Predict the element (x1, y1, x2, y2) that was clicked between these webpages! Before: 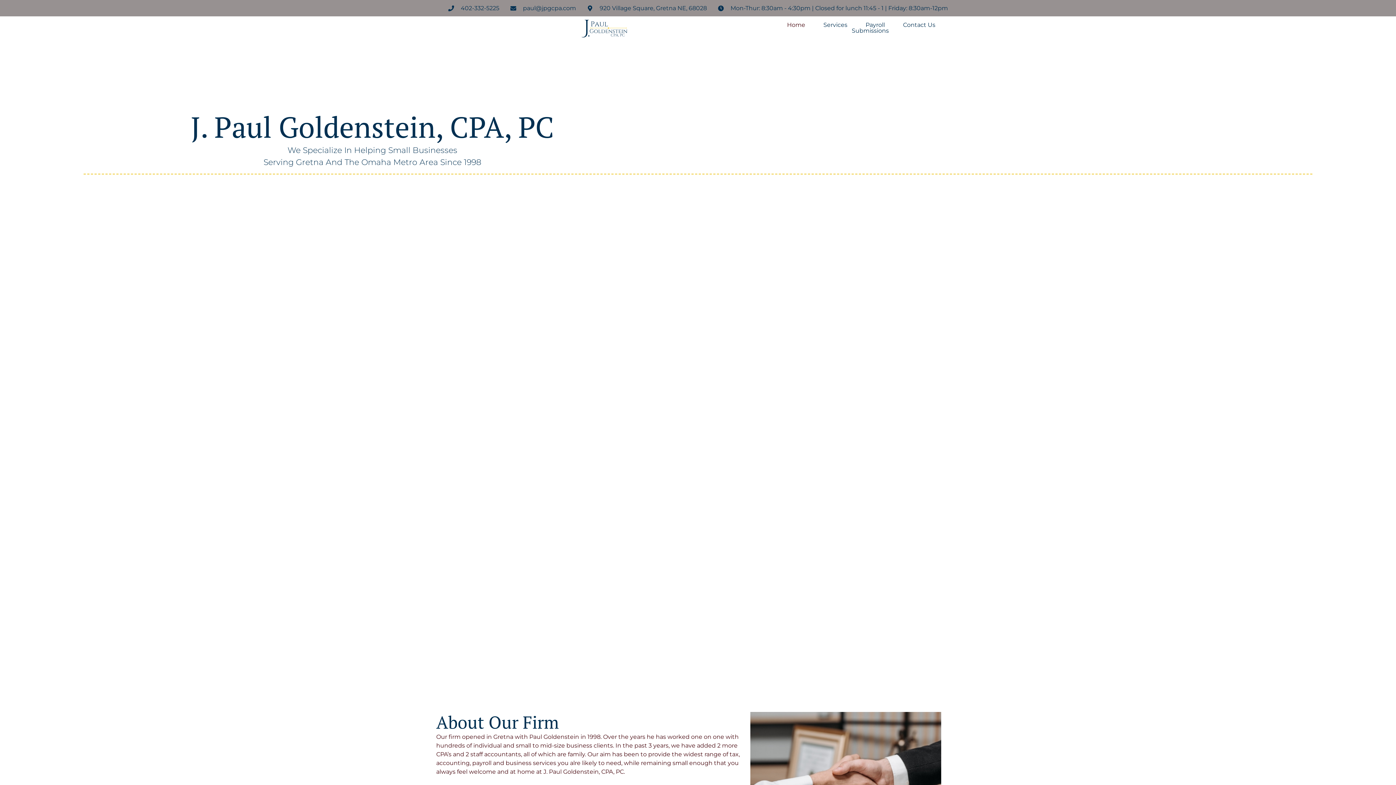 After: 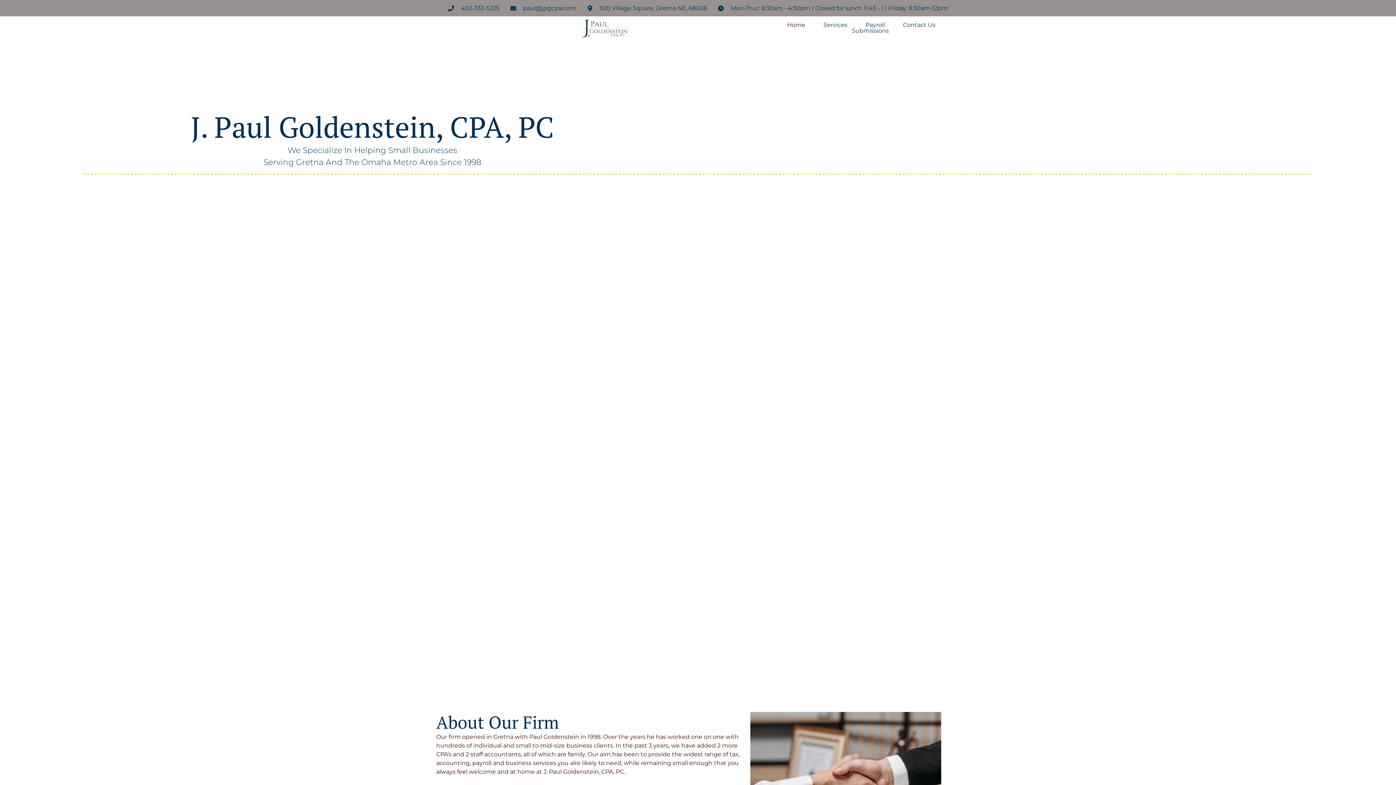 Action: bbox: (787, 22, 805, 28) label: Home